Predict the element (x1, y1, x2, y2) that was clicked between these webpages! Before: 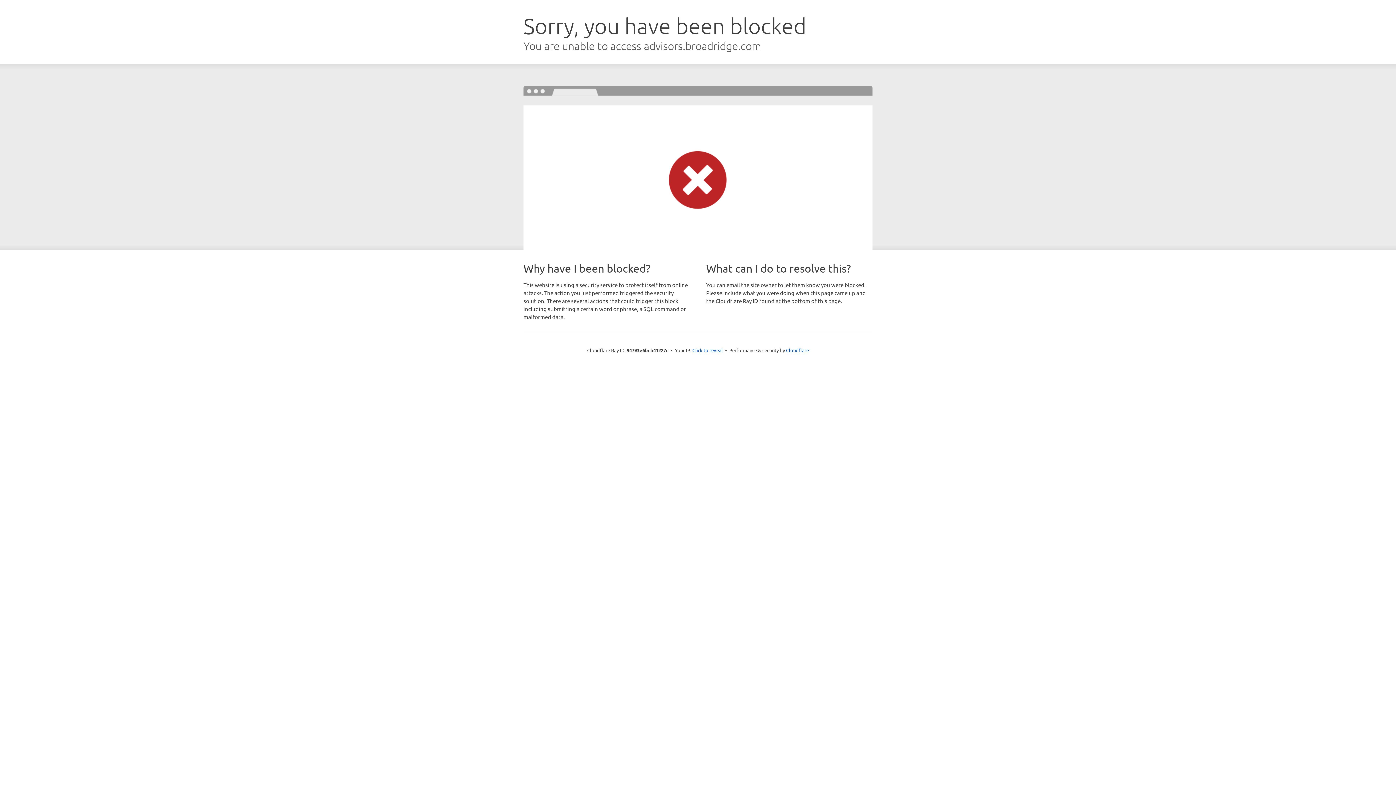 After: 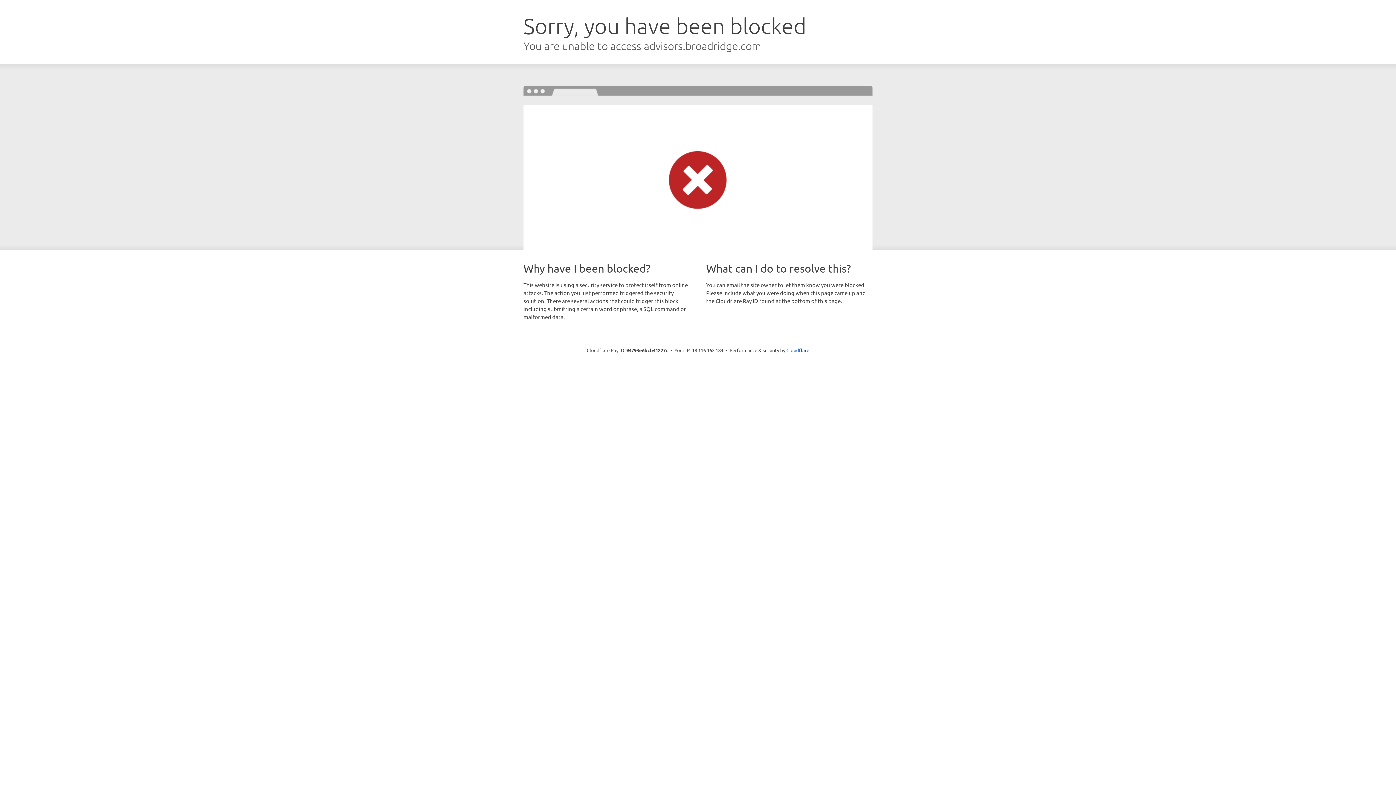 Action: label: Click to reveal bbox: (692, 346, 723, 353)